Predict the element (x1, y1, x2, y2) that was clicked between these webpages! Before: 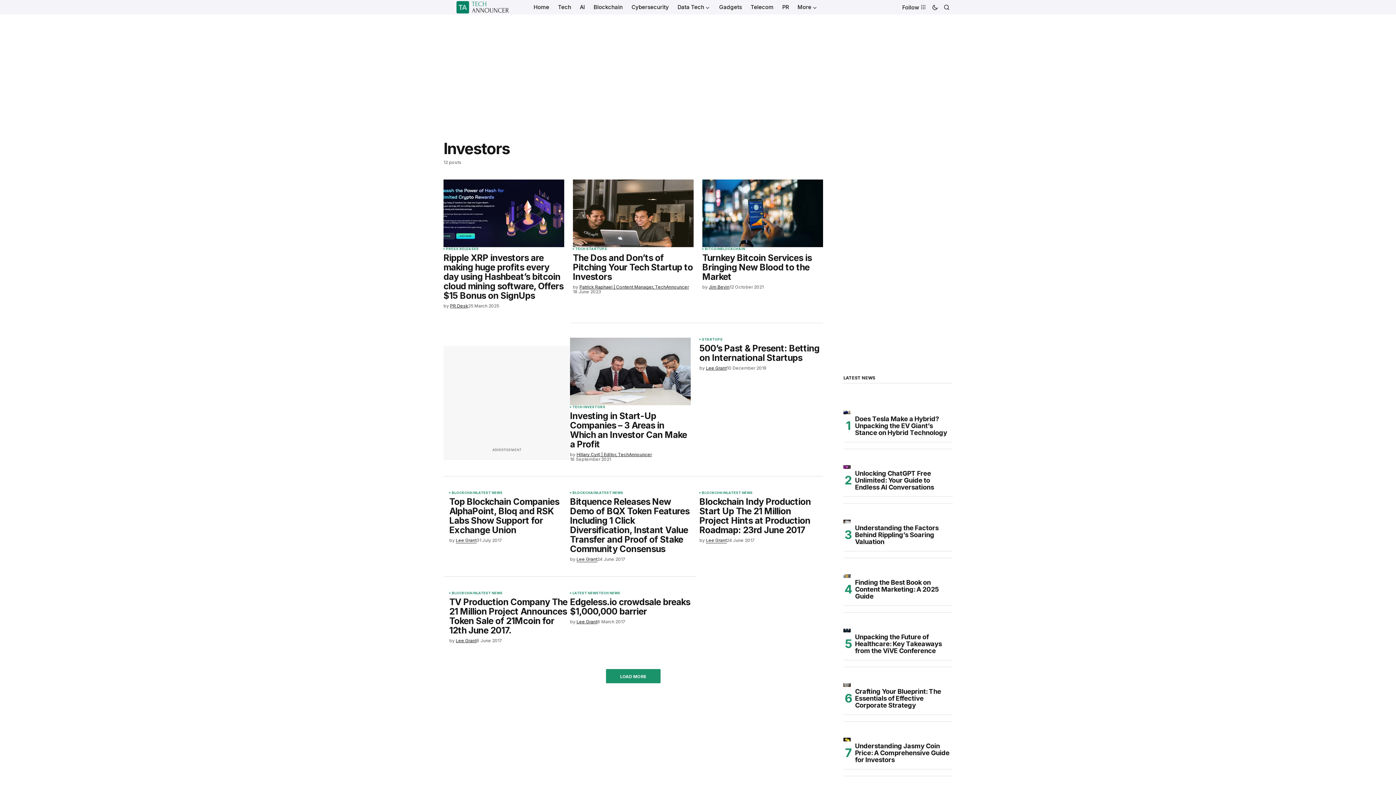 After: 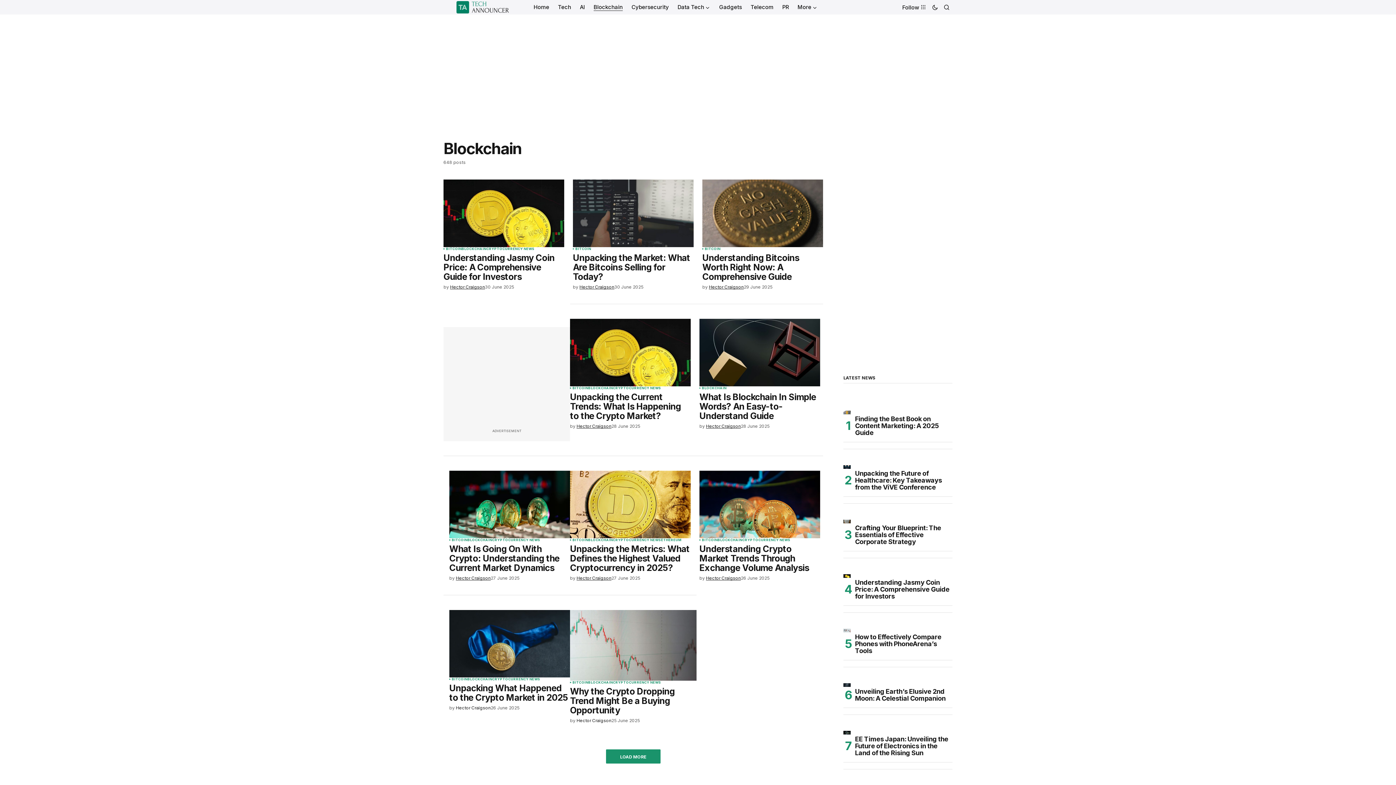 Action: bbox: (451, 491, 476, 494) label: BLOCKCHAIN